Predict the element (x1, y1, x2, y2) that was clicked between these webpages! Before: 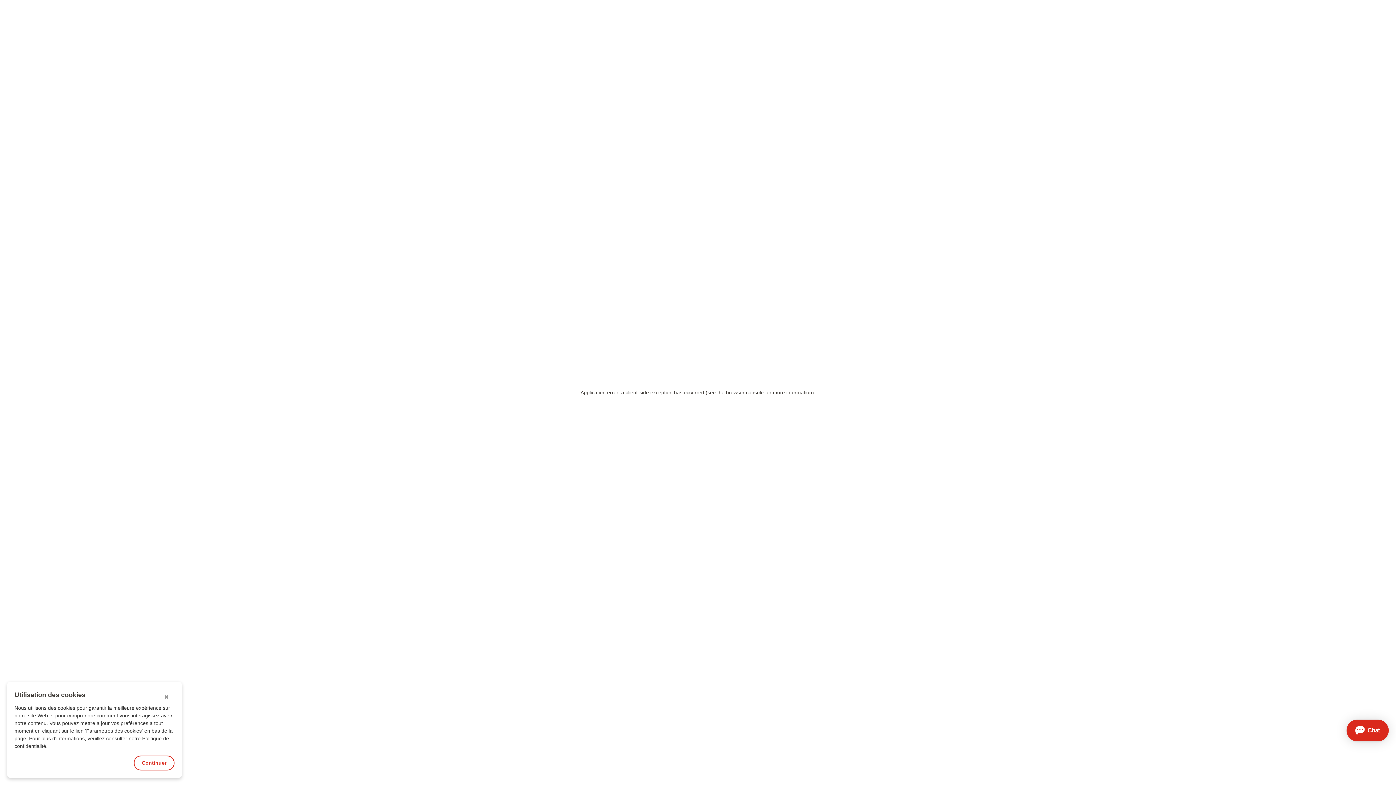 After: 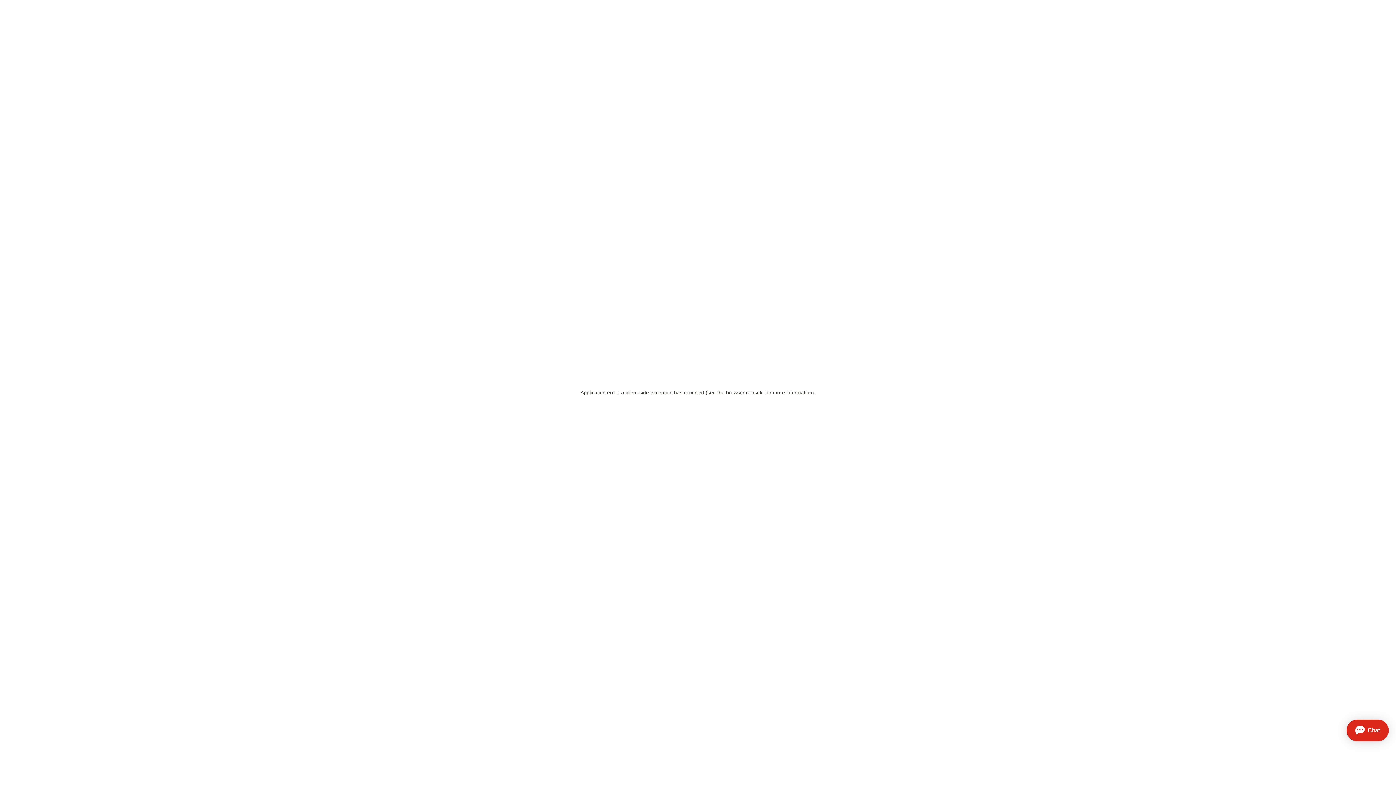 Action: label: ✖ bbox: (161, 693, 170, 702)